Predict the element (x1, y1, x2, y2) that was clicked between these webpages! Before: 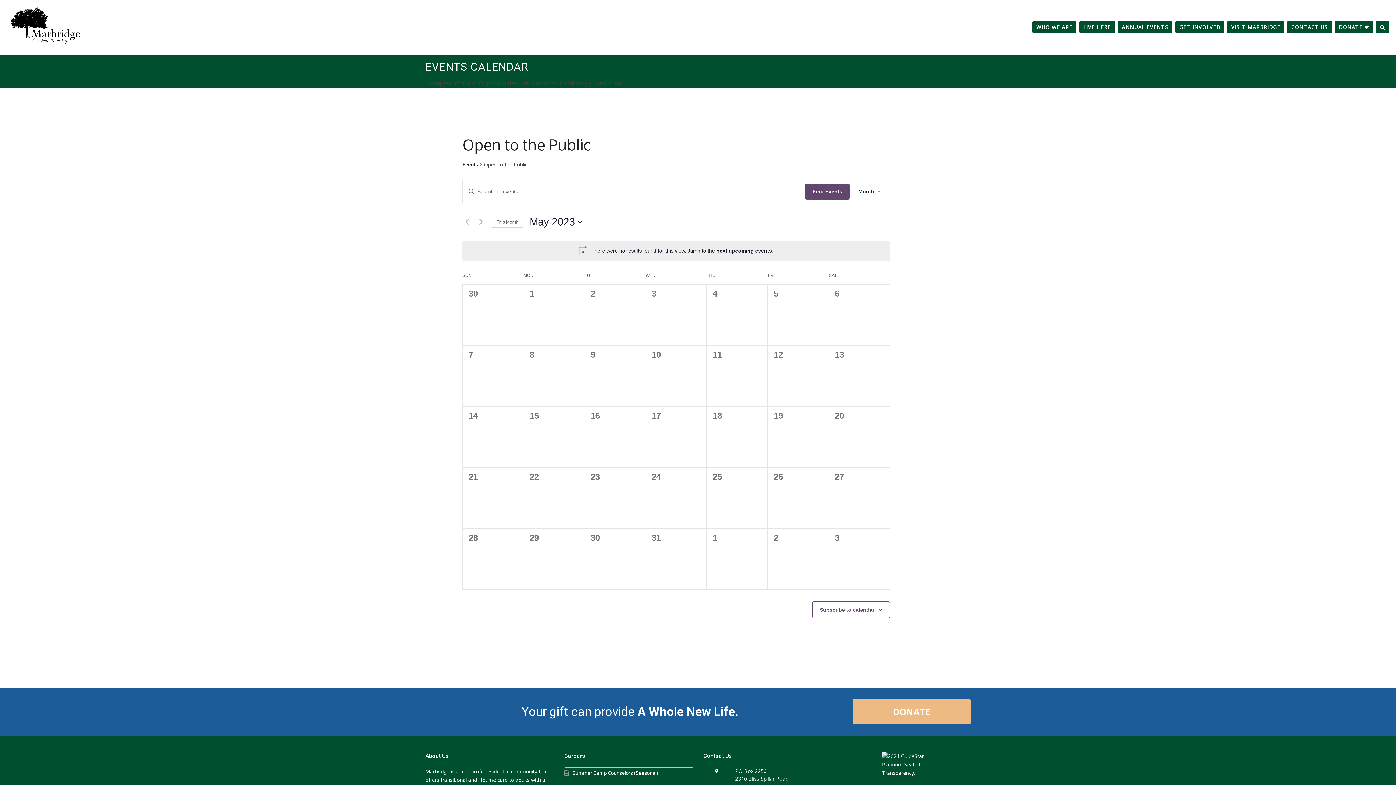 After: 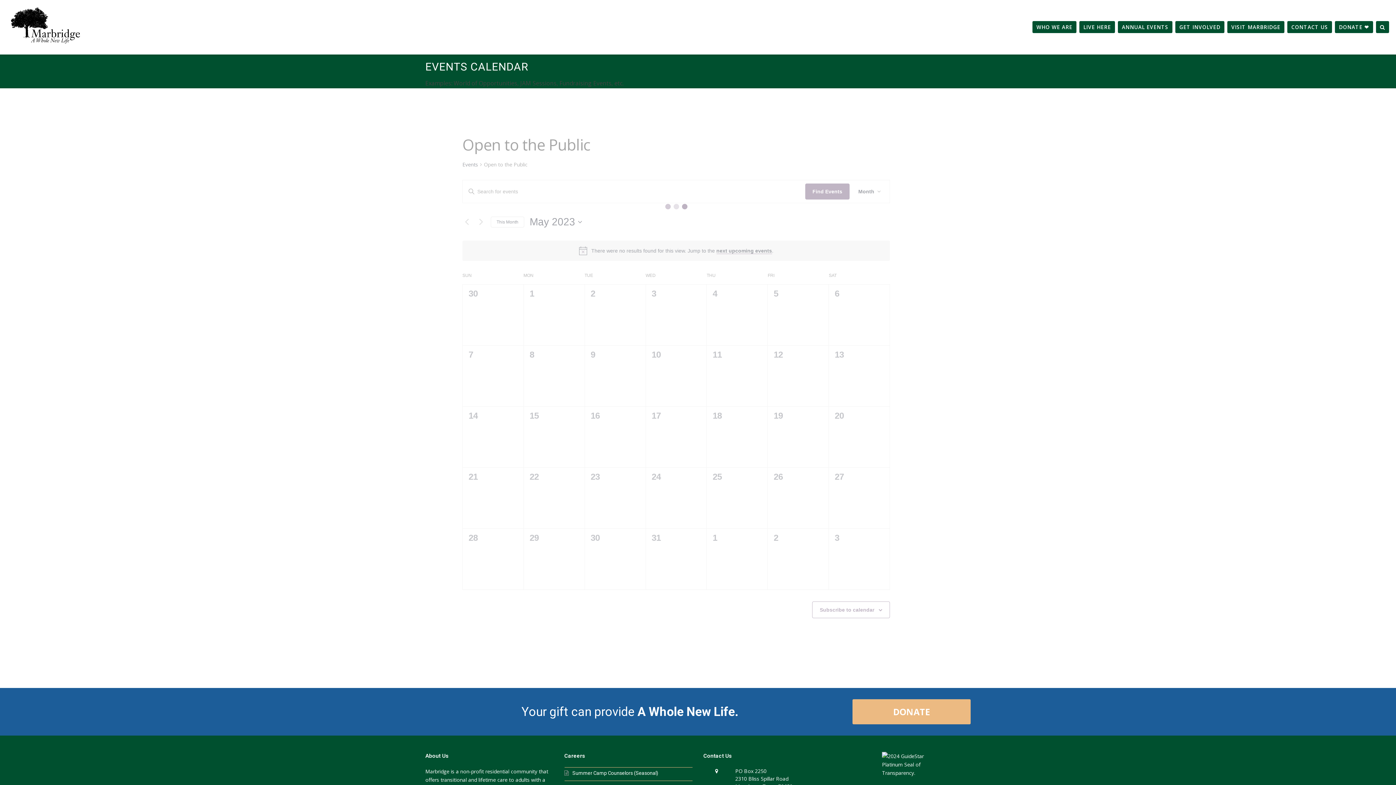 Action: bbox: (490, 216, 524, 227) label: Click to select the current month